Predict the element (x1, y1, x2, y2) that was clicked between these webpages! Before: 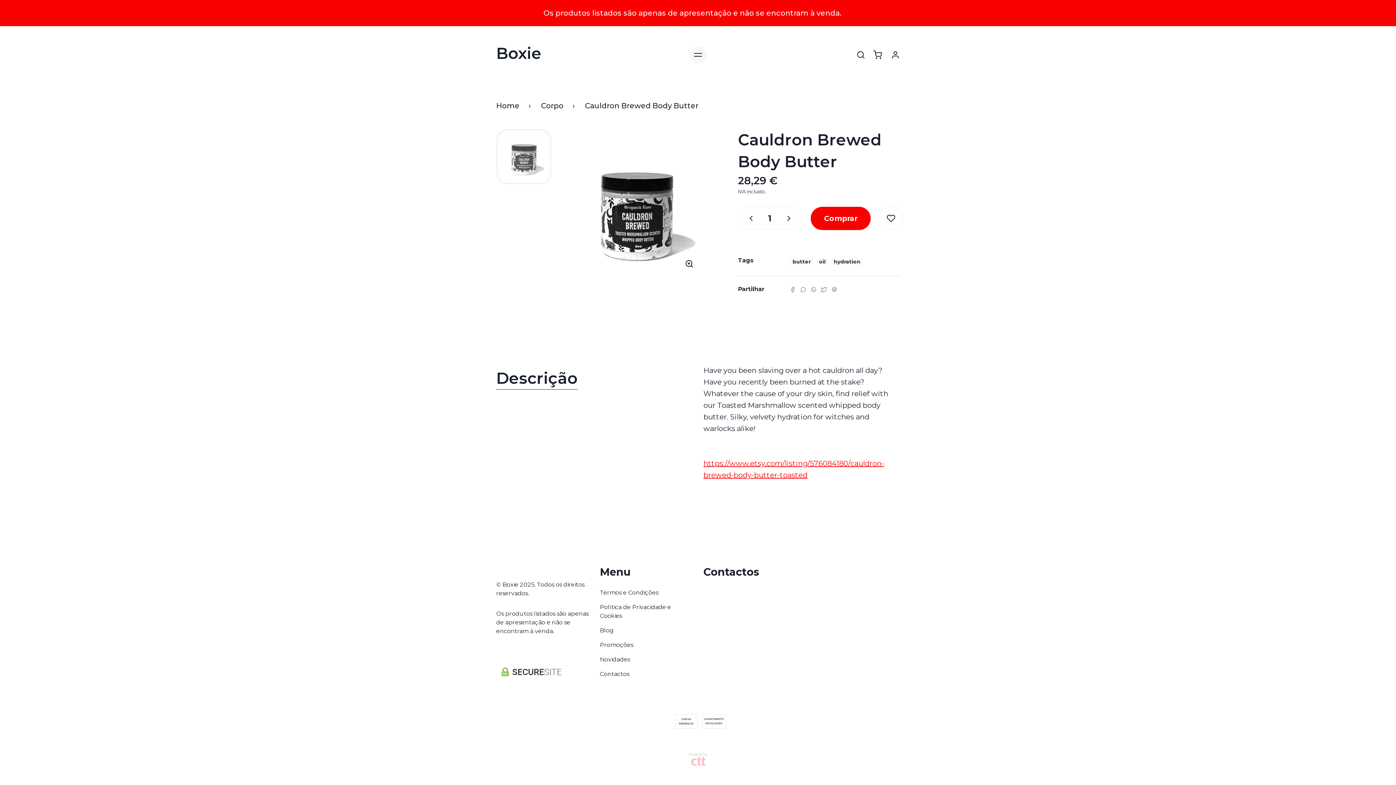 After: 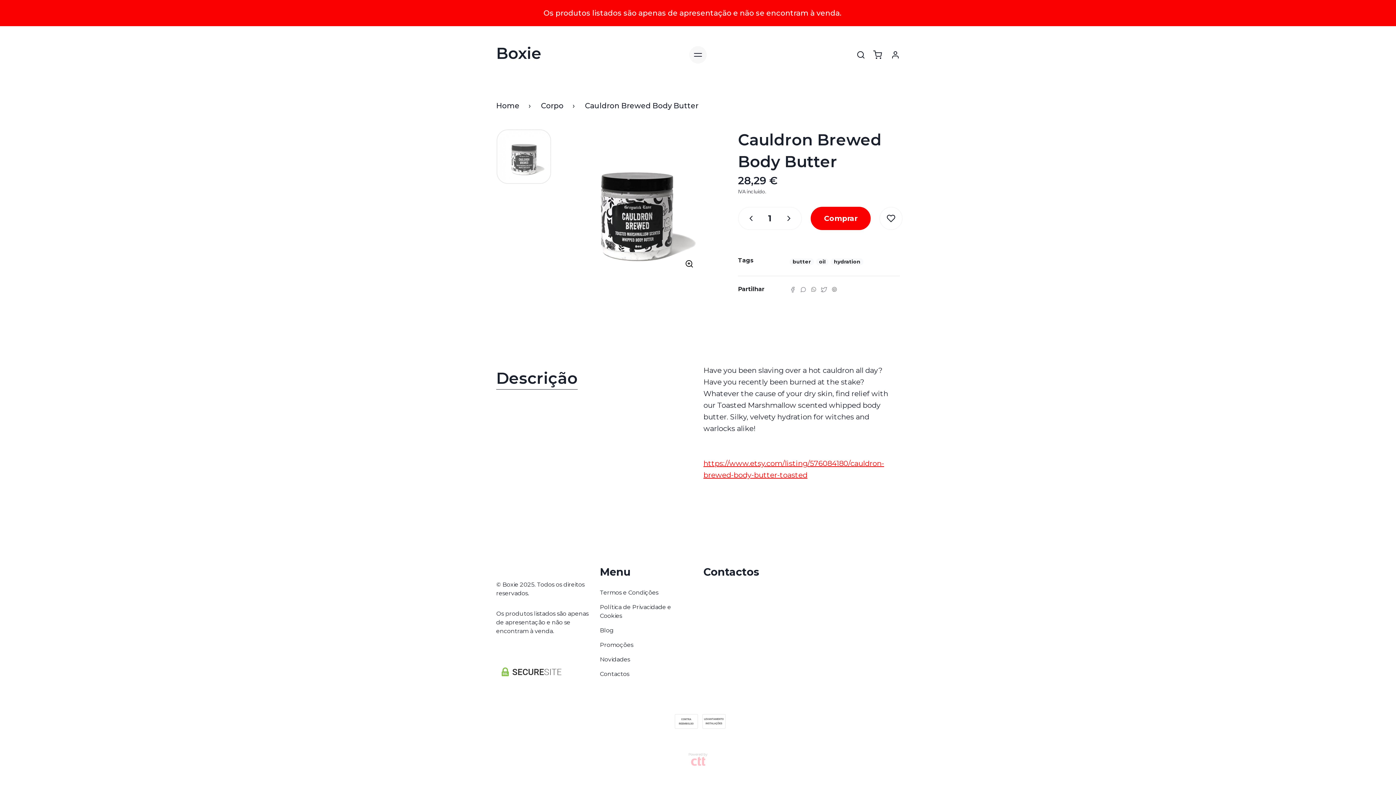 Action: bbox: (810, 286, 816, 293)